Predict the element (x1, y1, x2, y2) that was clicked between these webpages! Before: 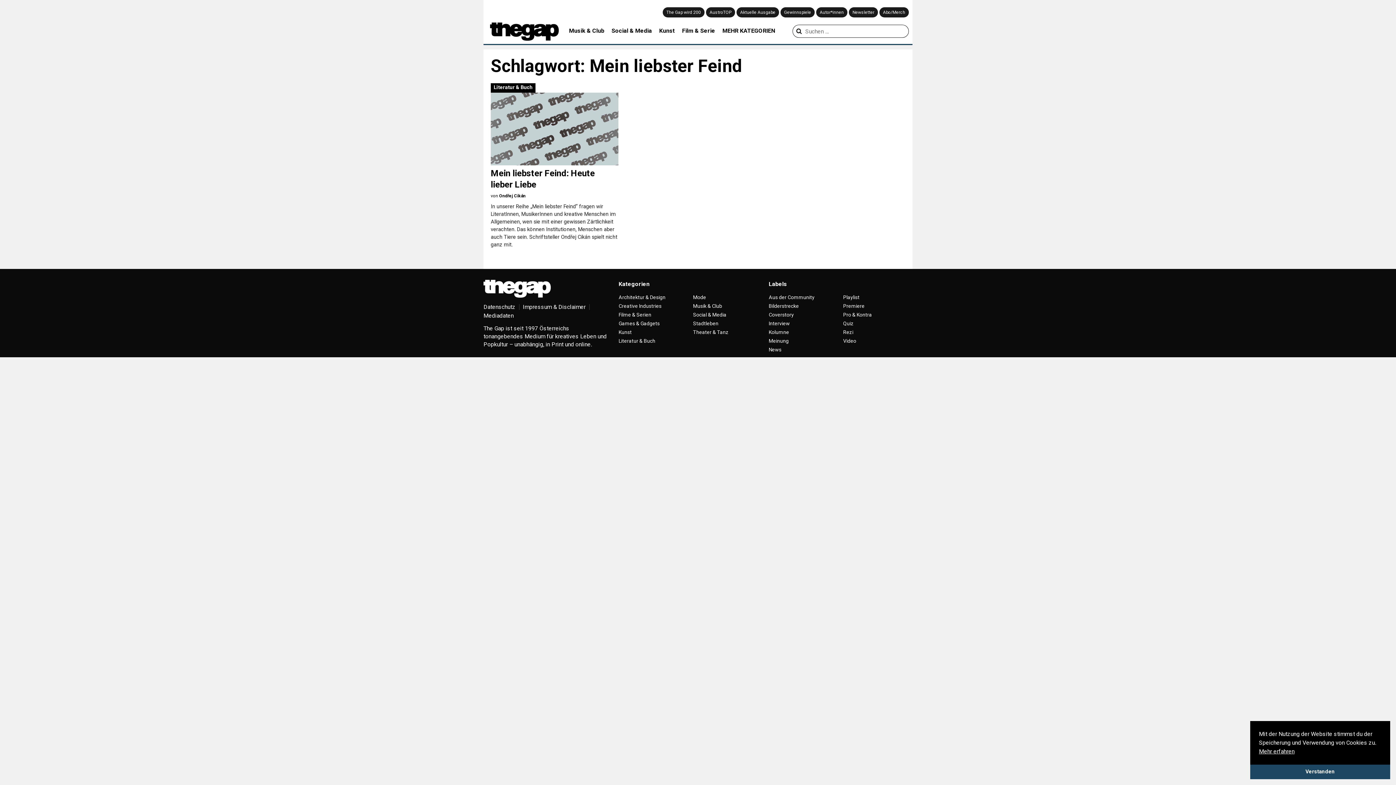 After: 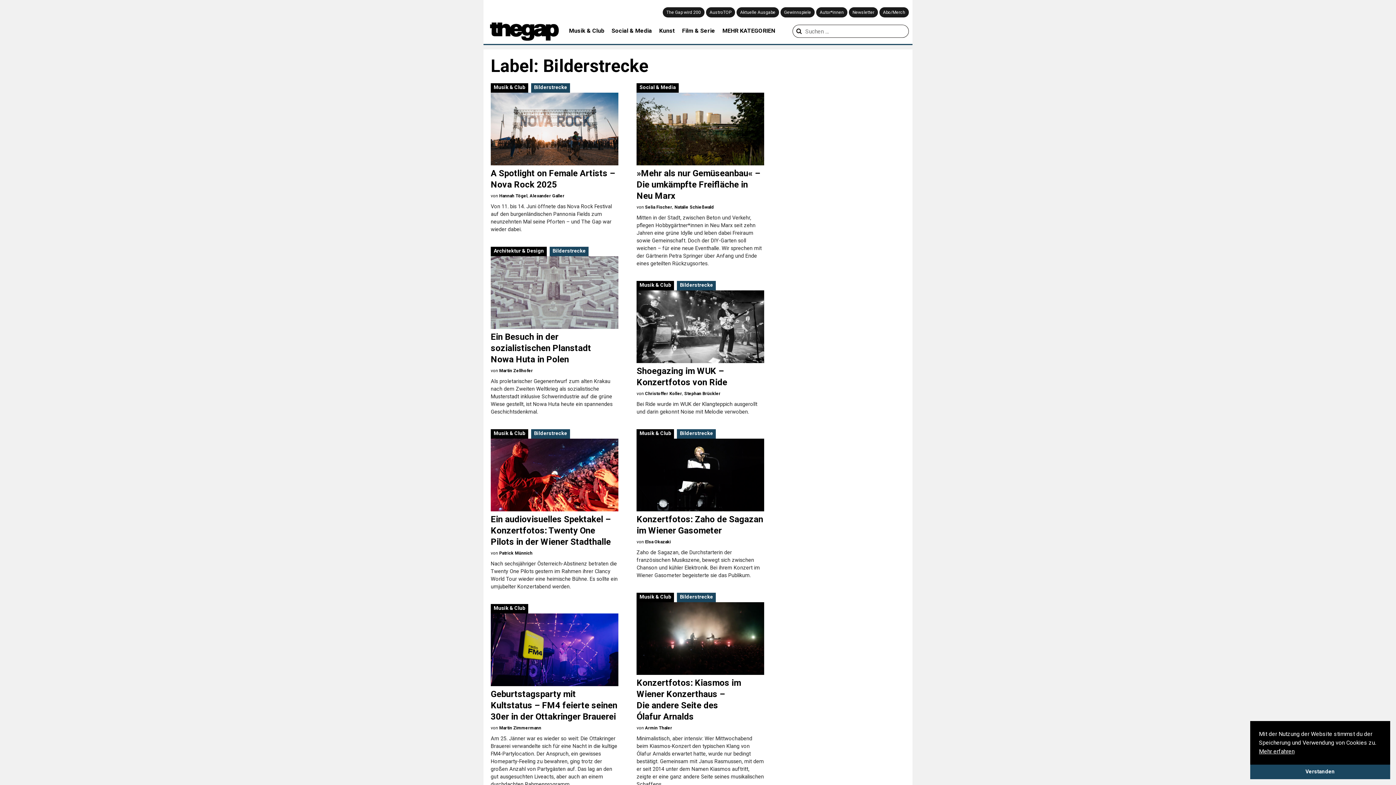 Action: label: Bilderstrecke bbox: (768, 303, 799, 309)